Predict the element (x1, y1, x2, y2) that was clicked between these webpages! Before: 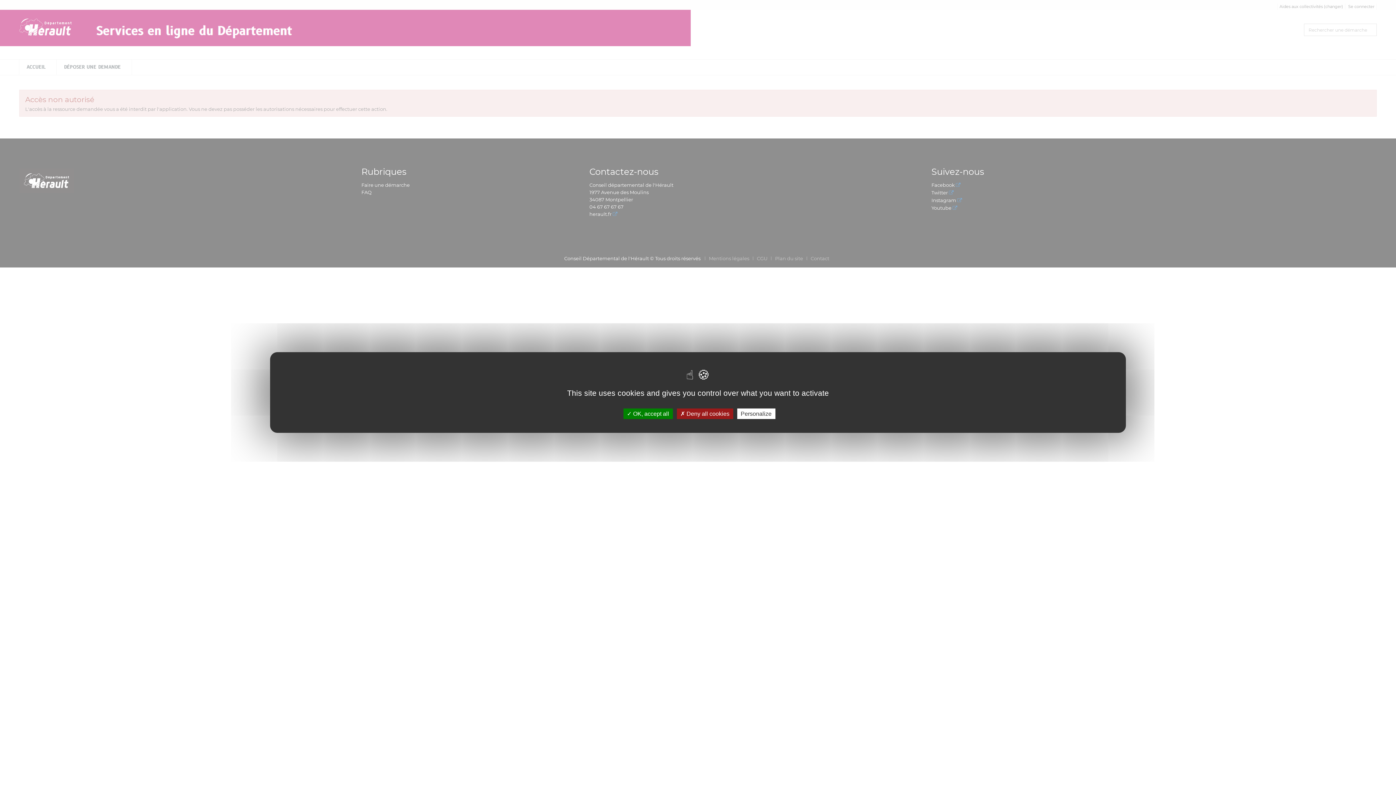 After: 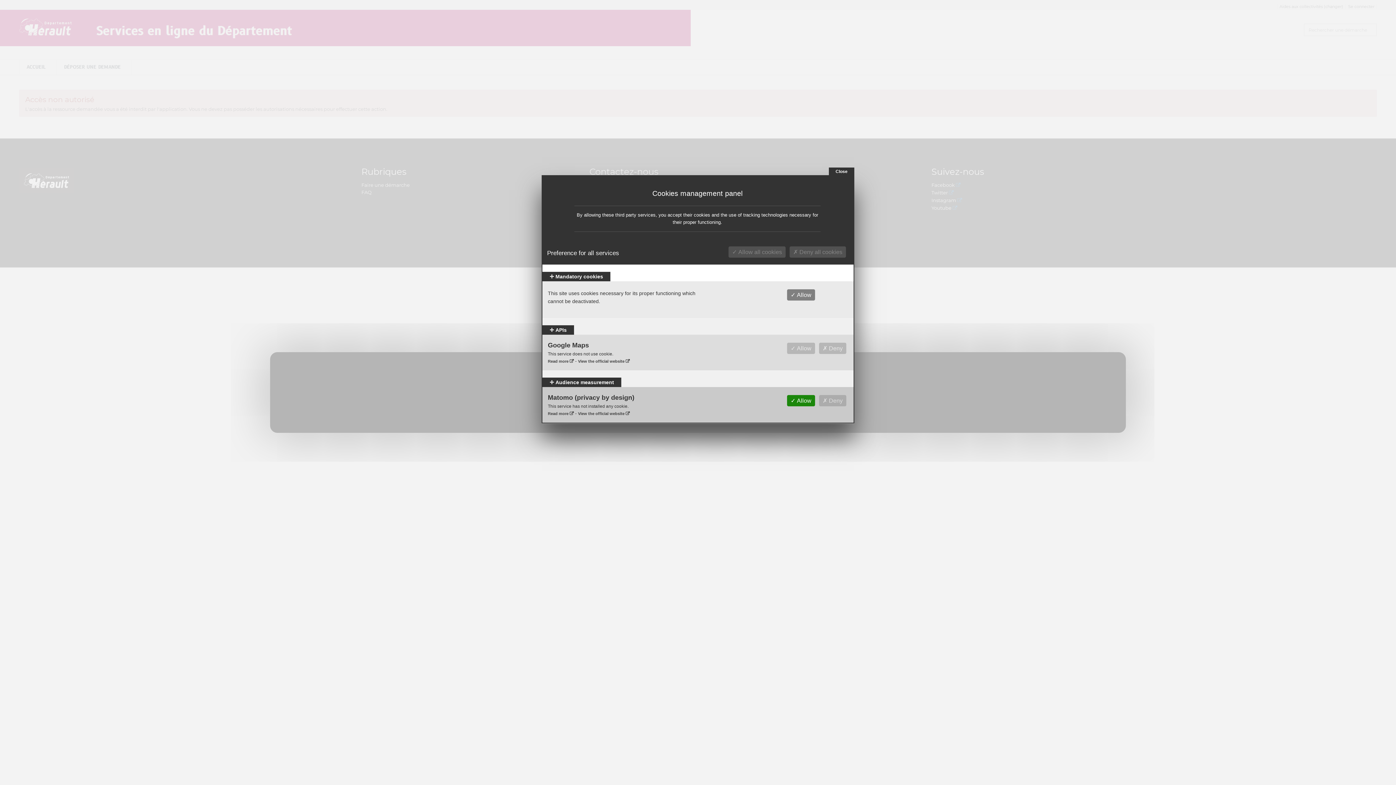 Action: label: Personalize bbox: (737, 408, 775, 419)